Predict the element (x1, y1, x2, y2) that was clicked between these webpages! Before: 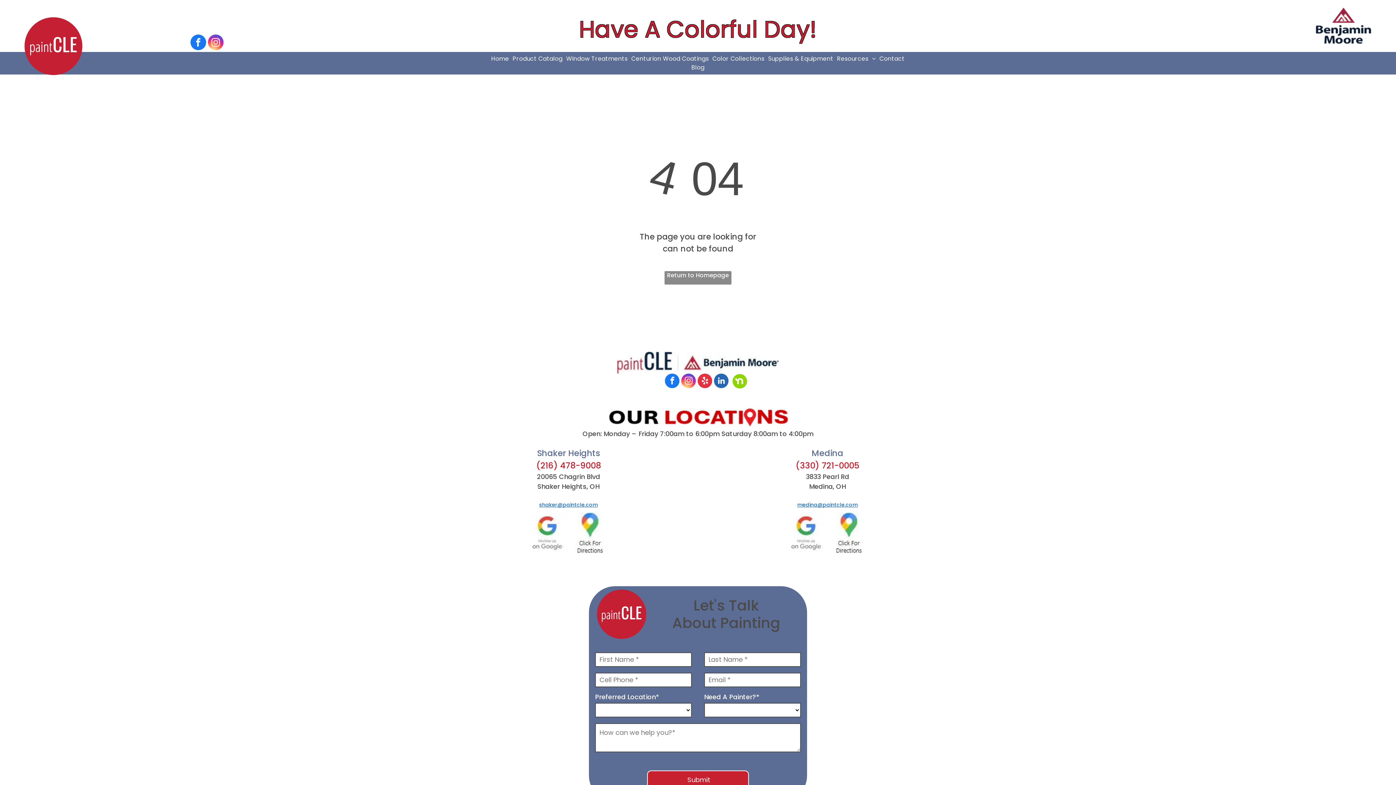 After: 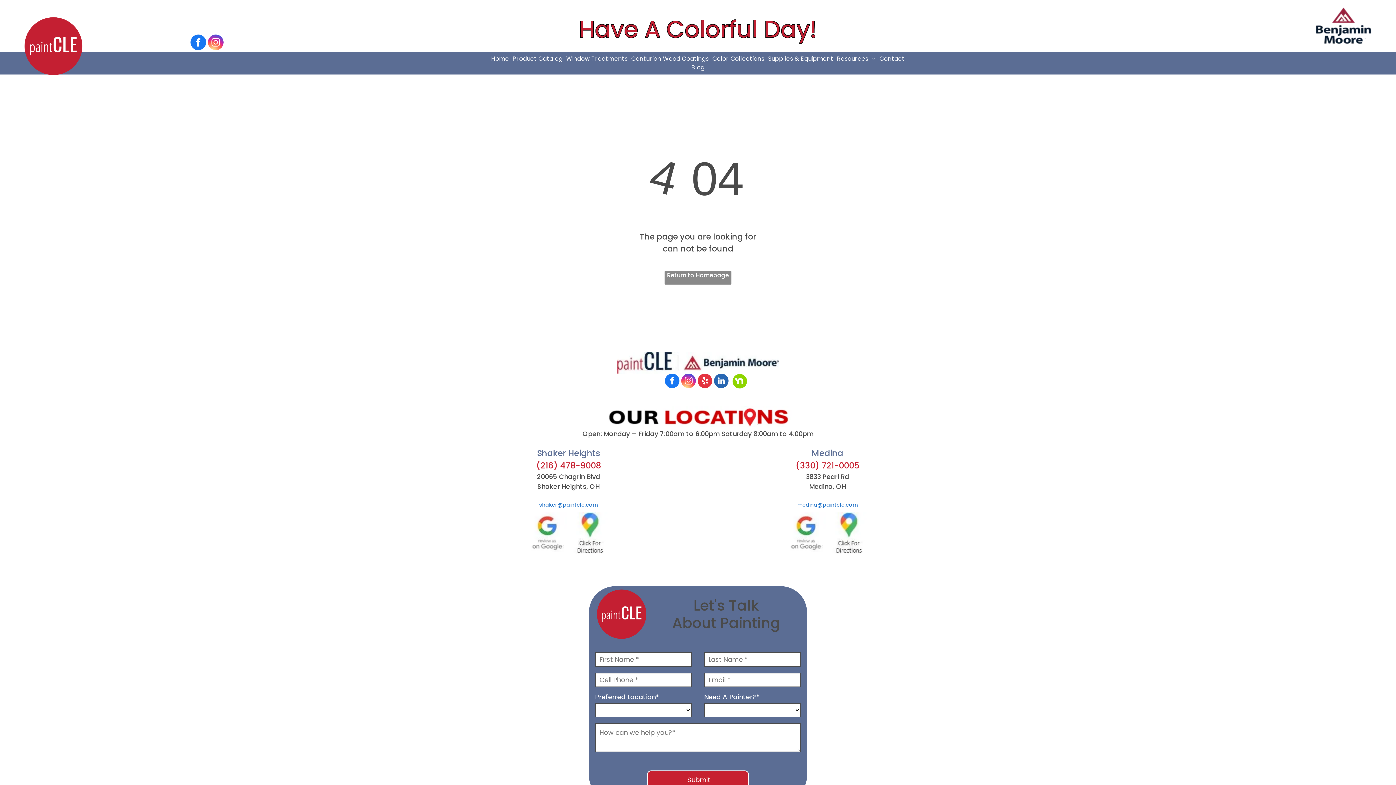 Action: bbox: (570, 513, 609, 522)